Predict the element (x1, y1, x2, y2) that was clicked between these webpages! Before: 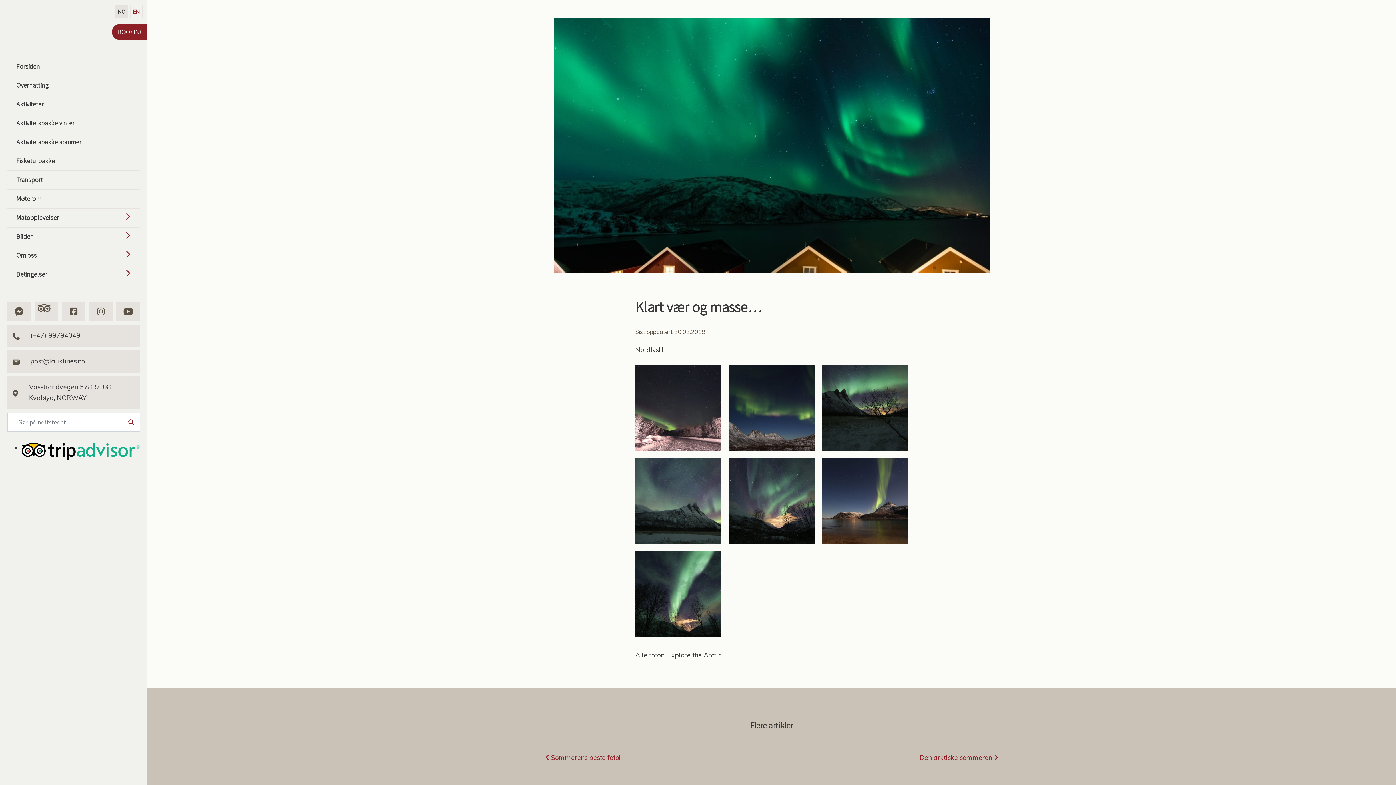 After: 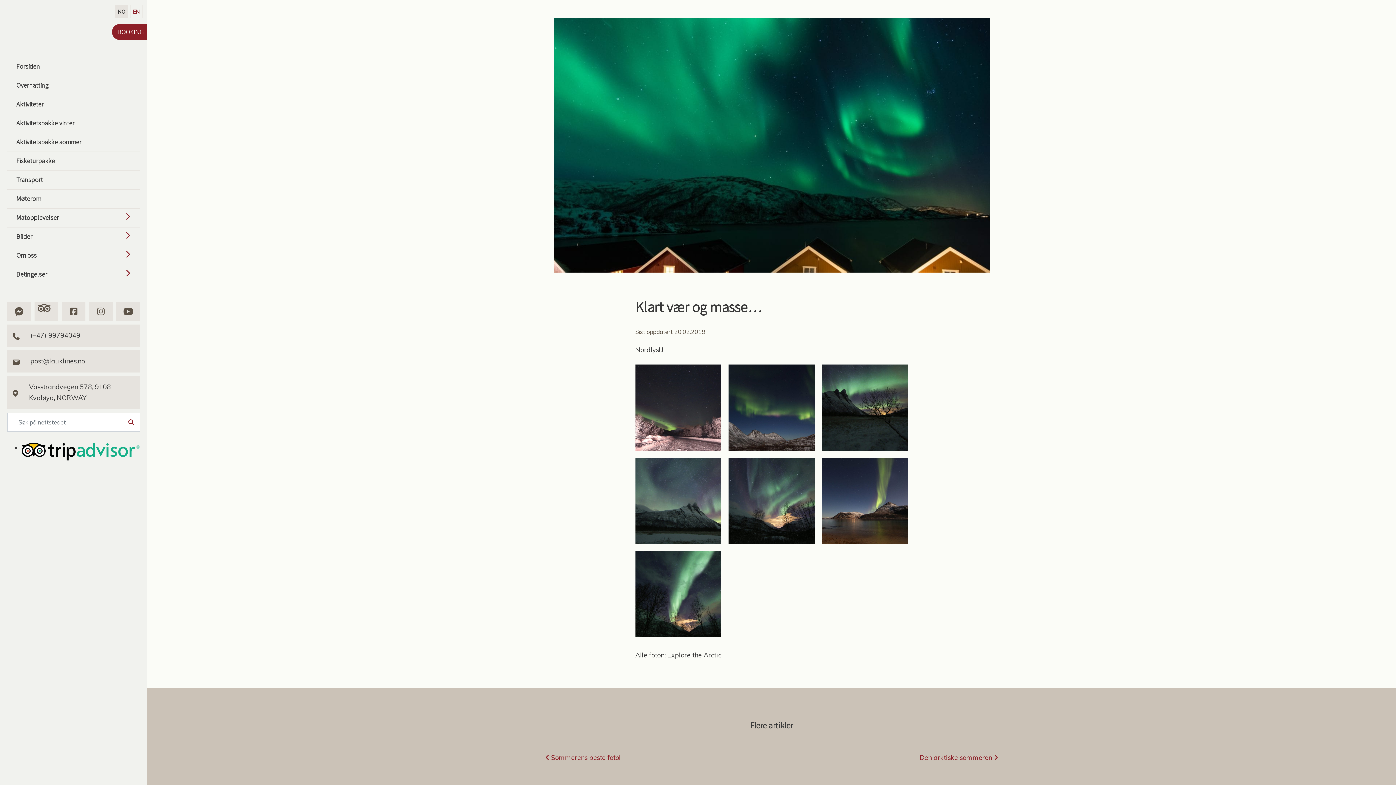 Action: bbox: (114, 4, 128, 18) label: NO